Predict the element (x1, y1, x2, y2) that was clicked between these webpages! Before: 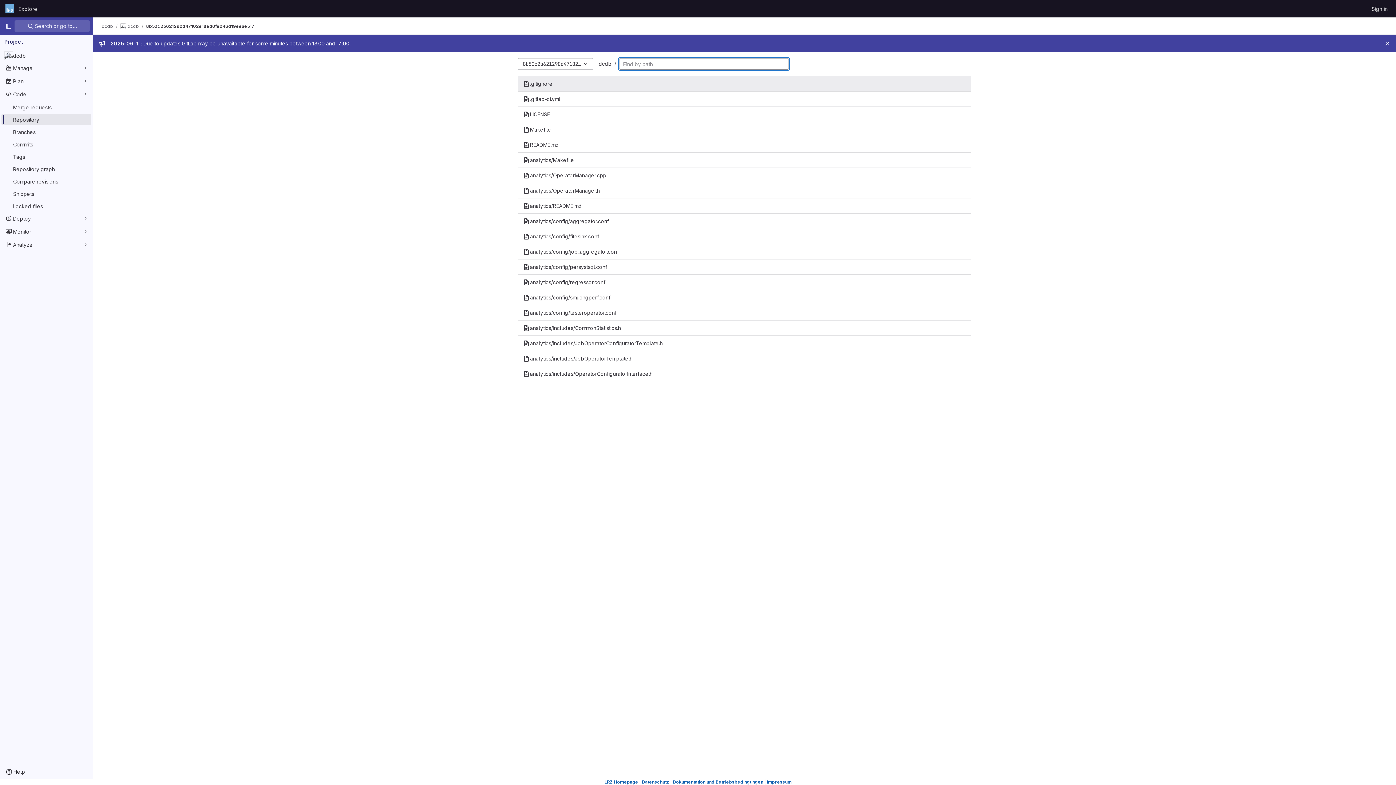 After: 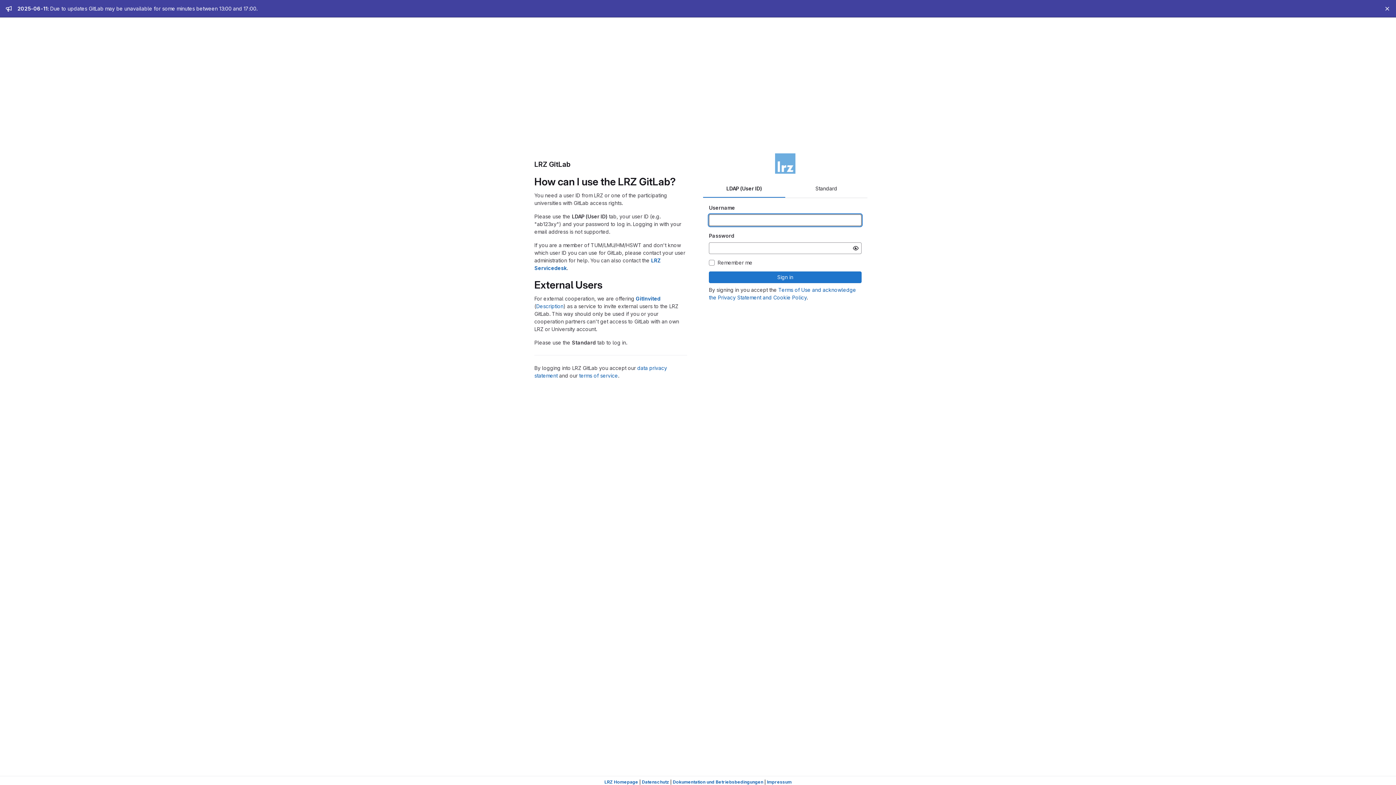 Action: label: Sign in bbox: (1369, 2, 1390, 14)